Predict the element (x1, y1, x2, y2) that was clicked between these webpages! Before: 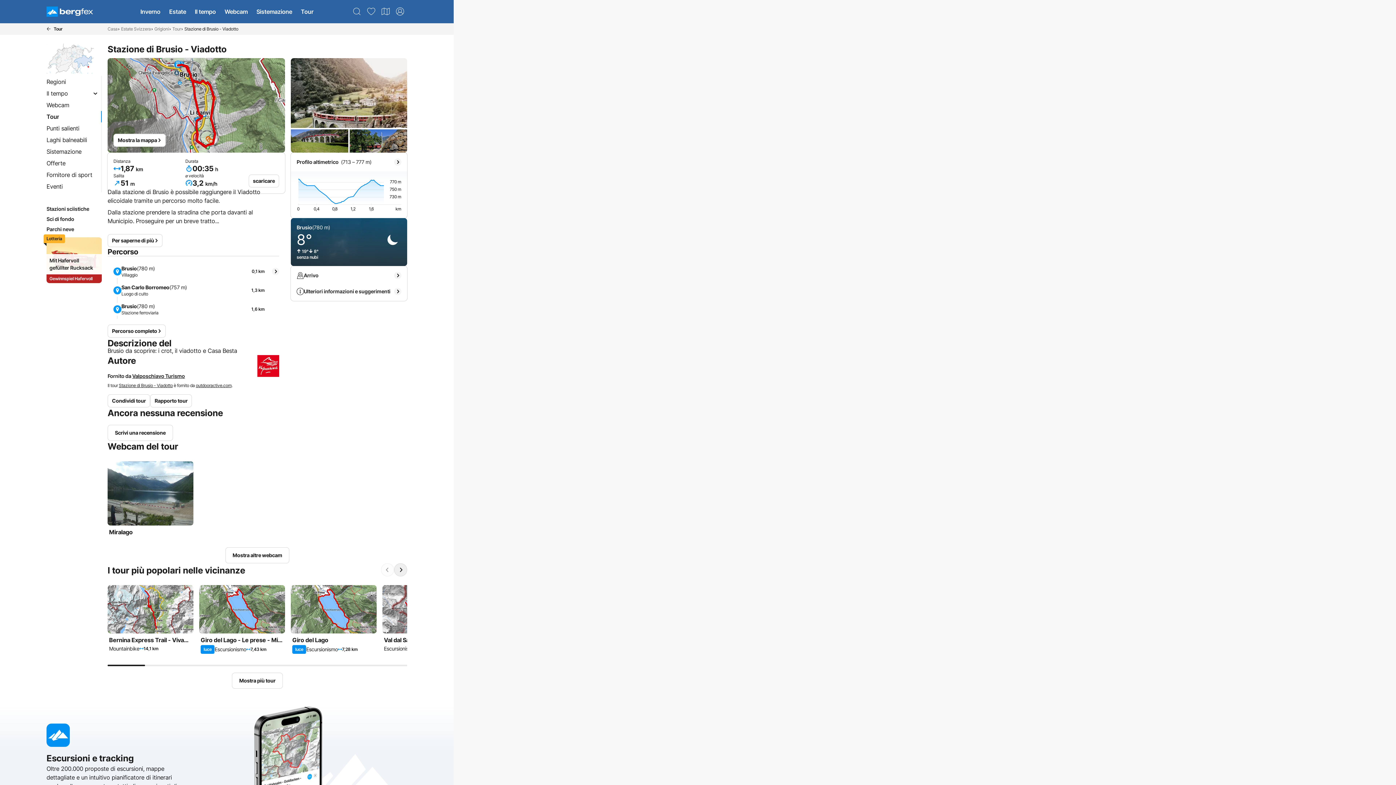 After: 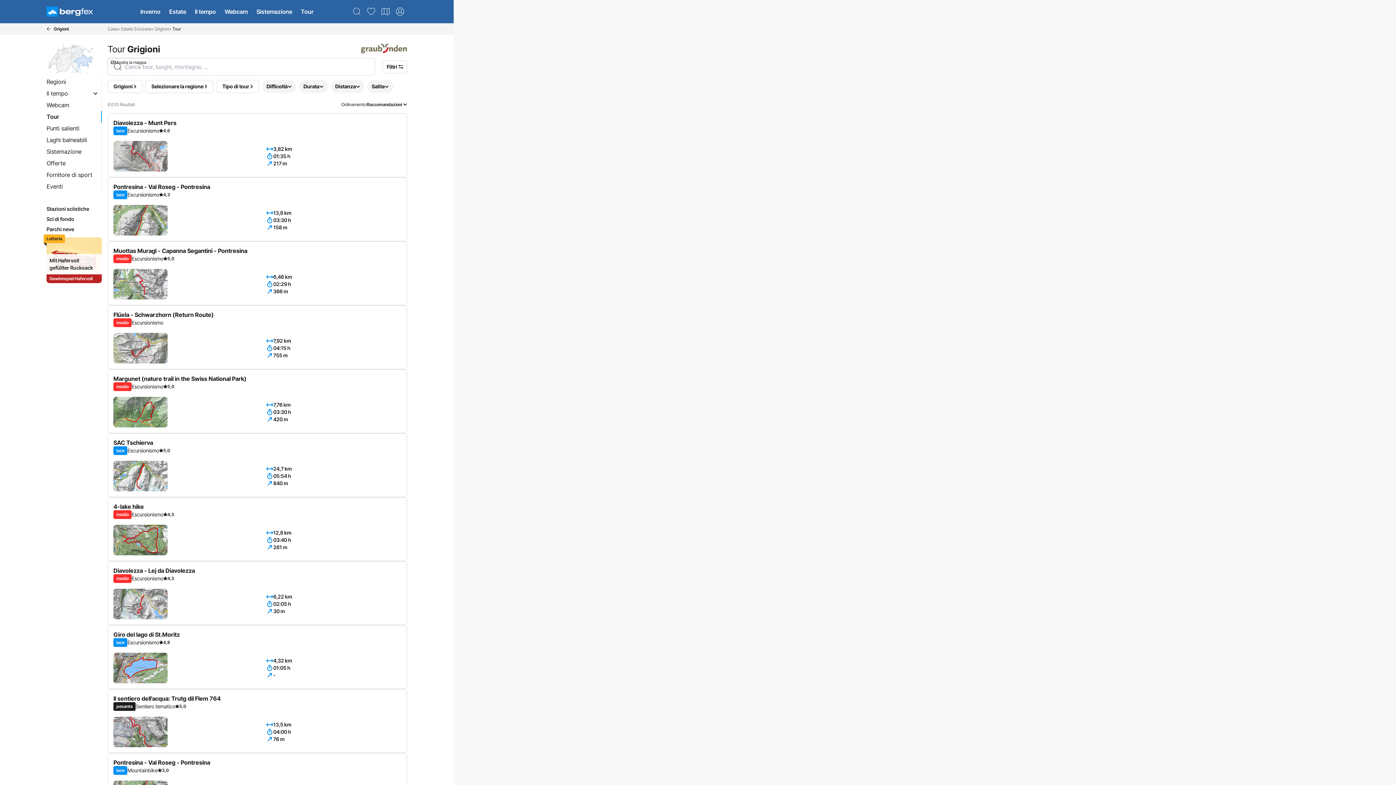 Action: label: Tour bbox: (46, 23, 62, 34)